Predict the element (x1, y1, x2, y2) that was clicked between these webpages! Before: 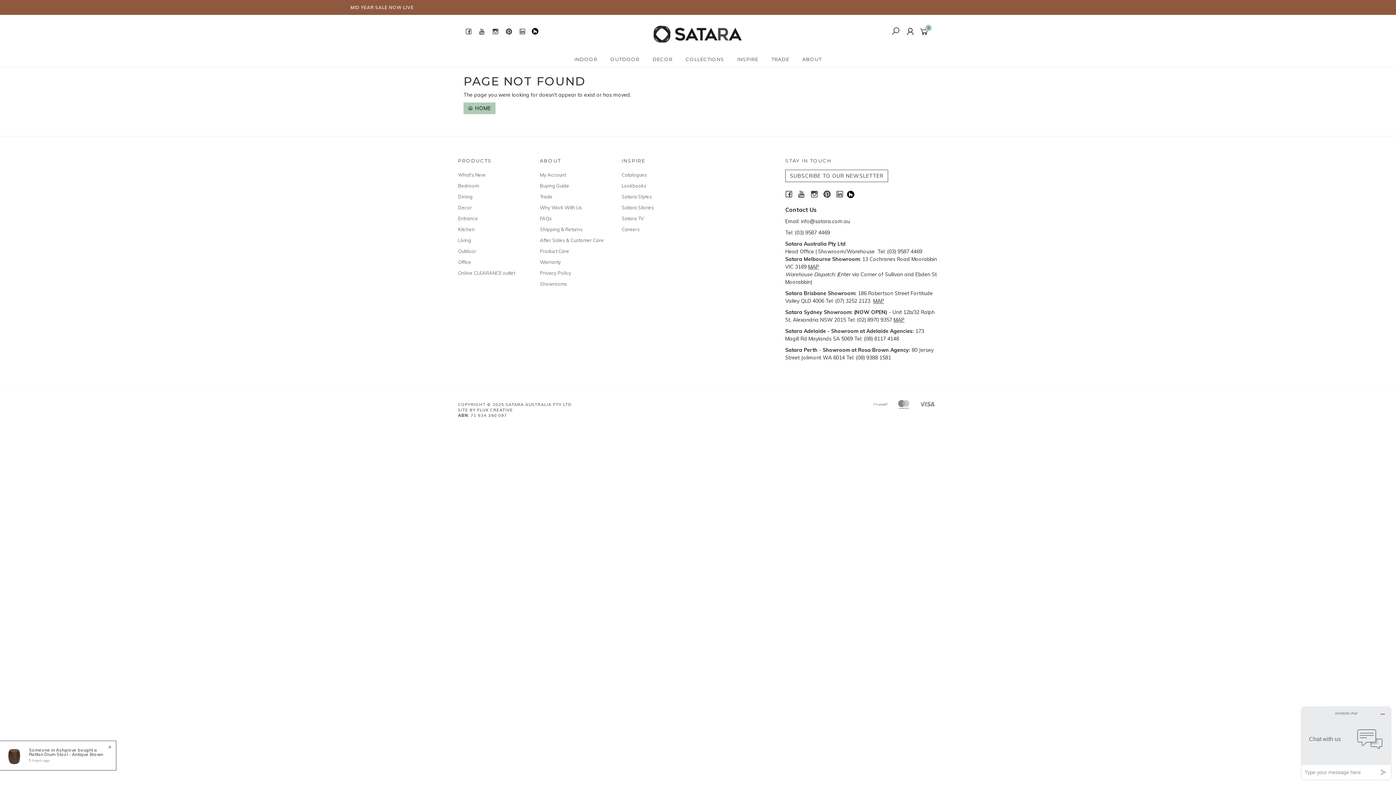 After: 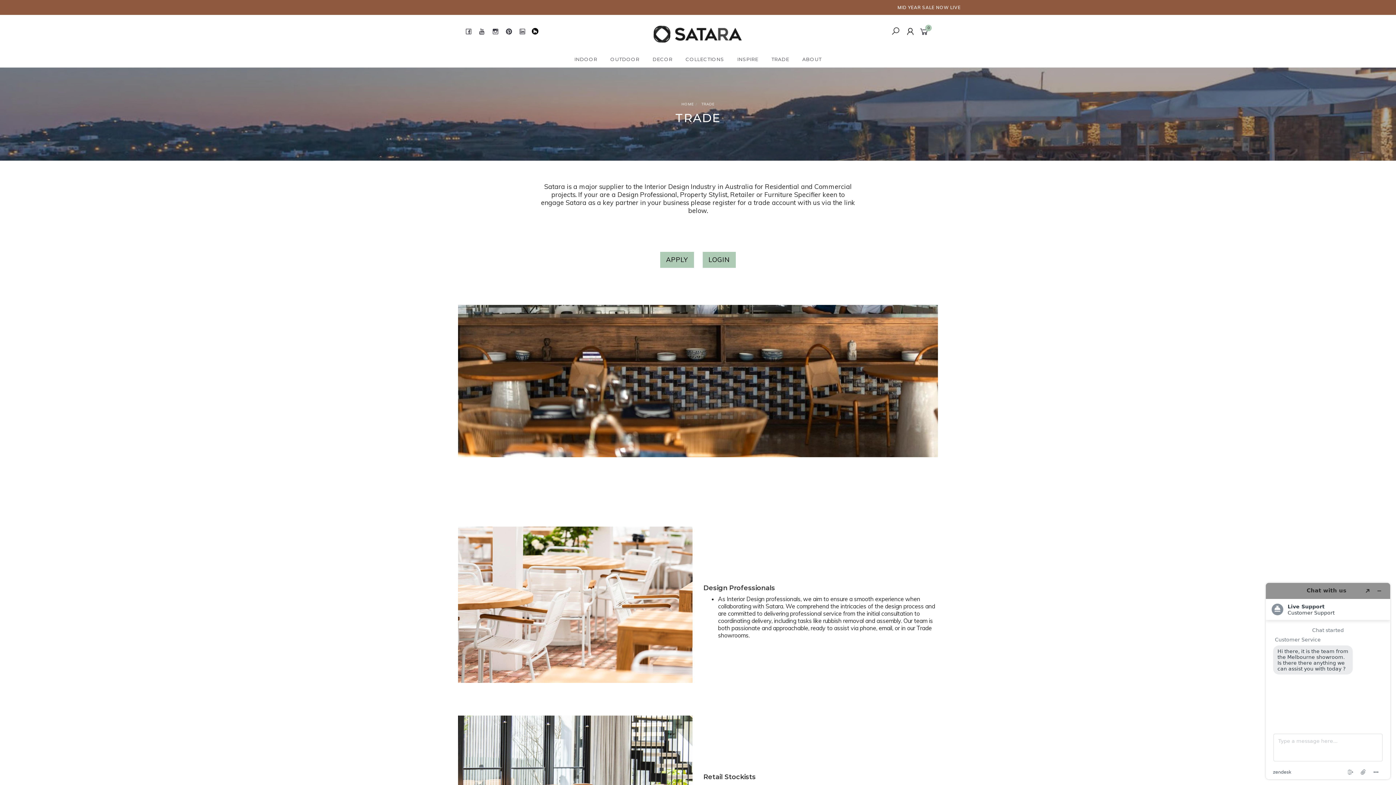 Action: bbox: (540, 191, 605, 201) label: Trade